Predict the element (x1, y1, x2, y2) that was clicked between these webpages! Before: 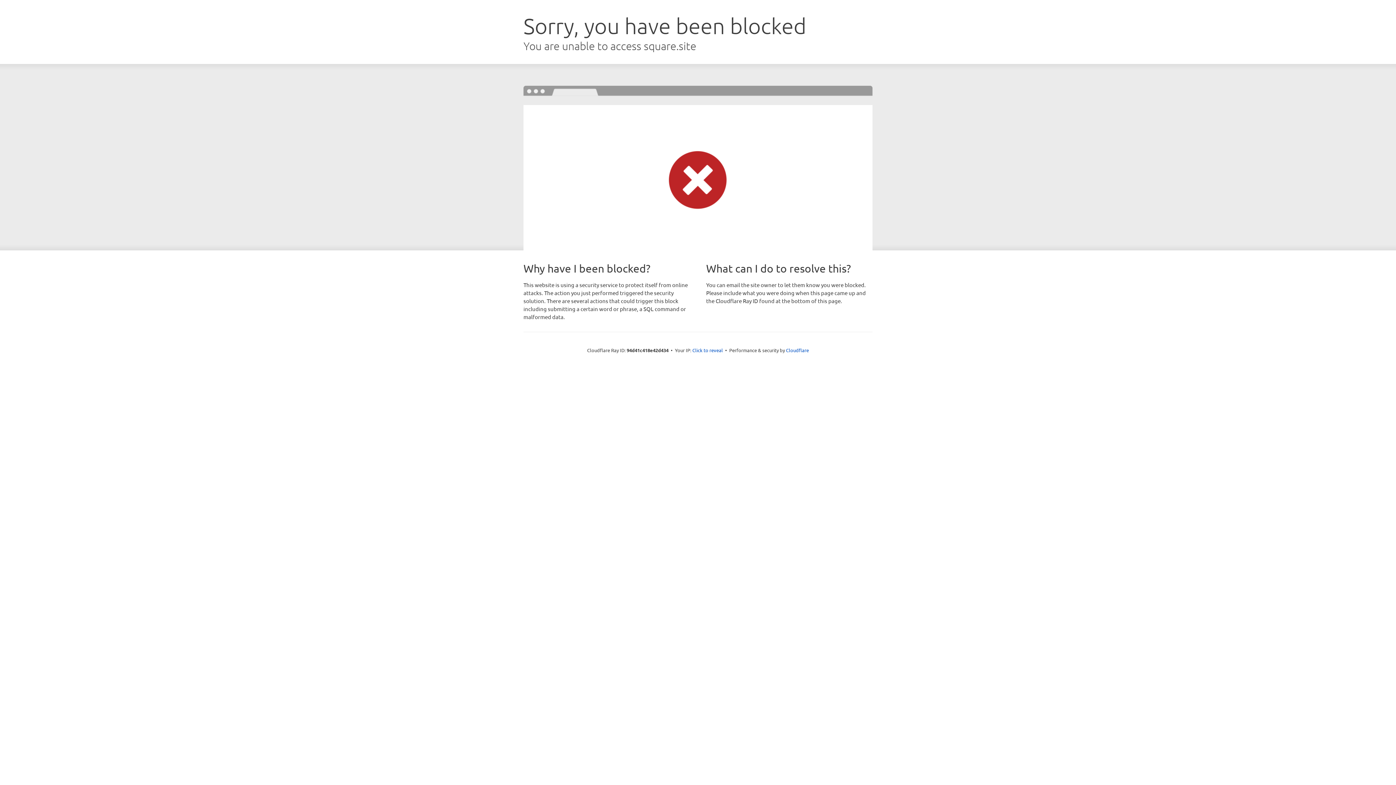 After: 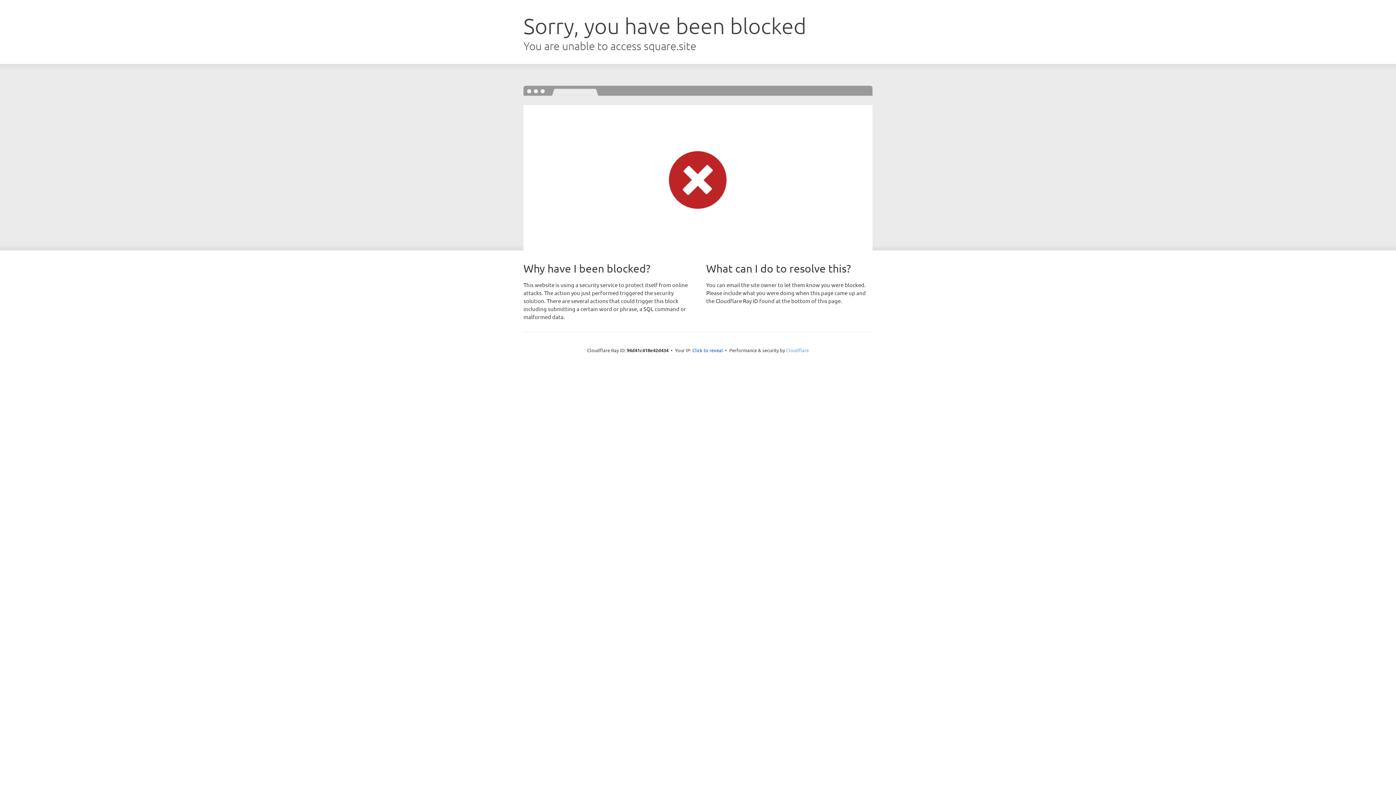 Action: bbox: (786, 347, 809, 353) label: Cloudflare